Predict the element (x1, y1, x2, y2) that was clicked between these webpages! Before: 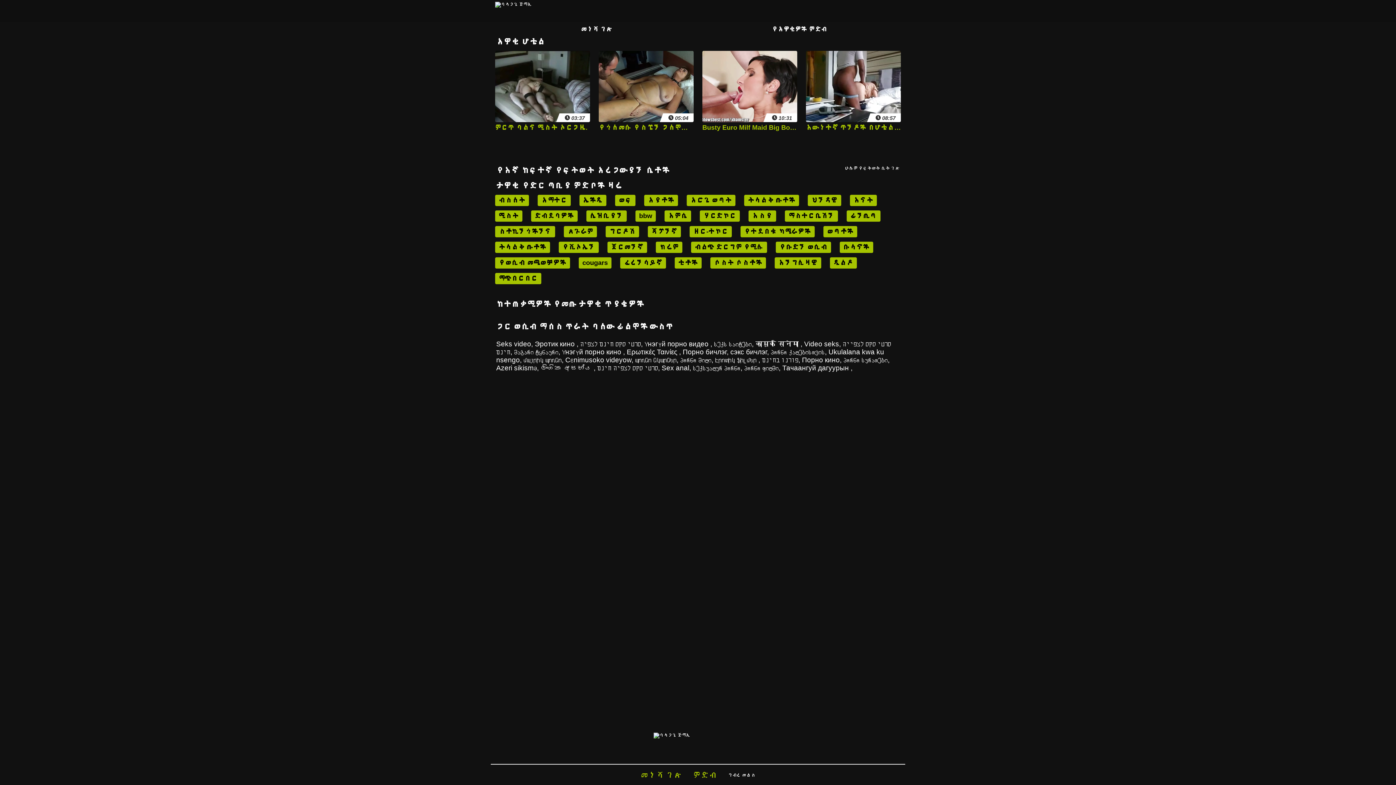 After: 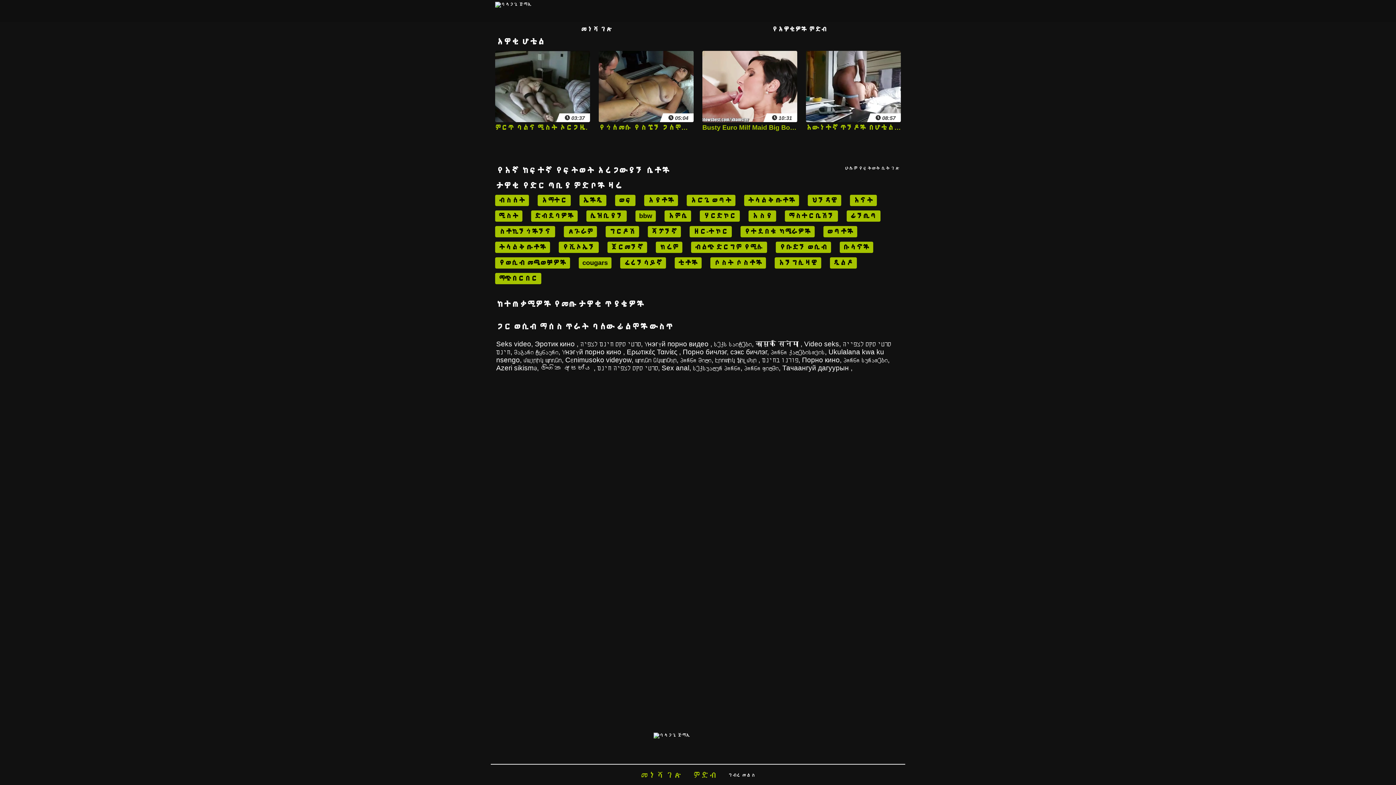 Action: label:  03:37
ምርጥ ባልና ሚስት ኦርጋዜ. bbox: (495, 50, 590, 133)